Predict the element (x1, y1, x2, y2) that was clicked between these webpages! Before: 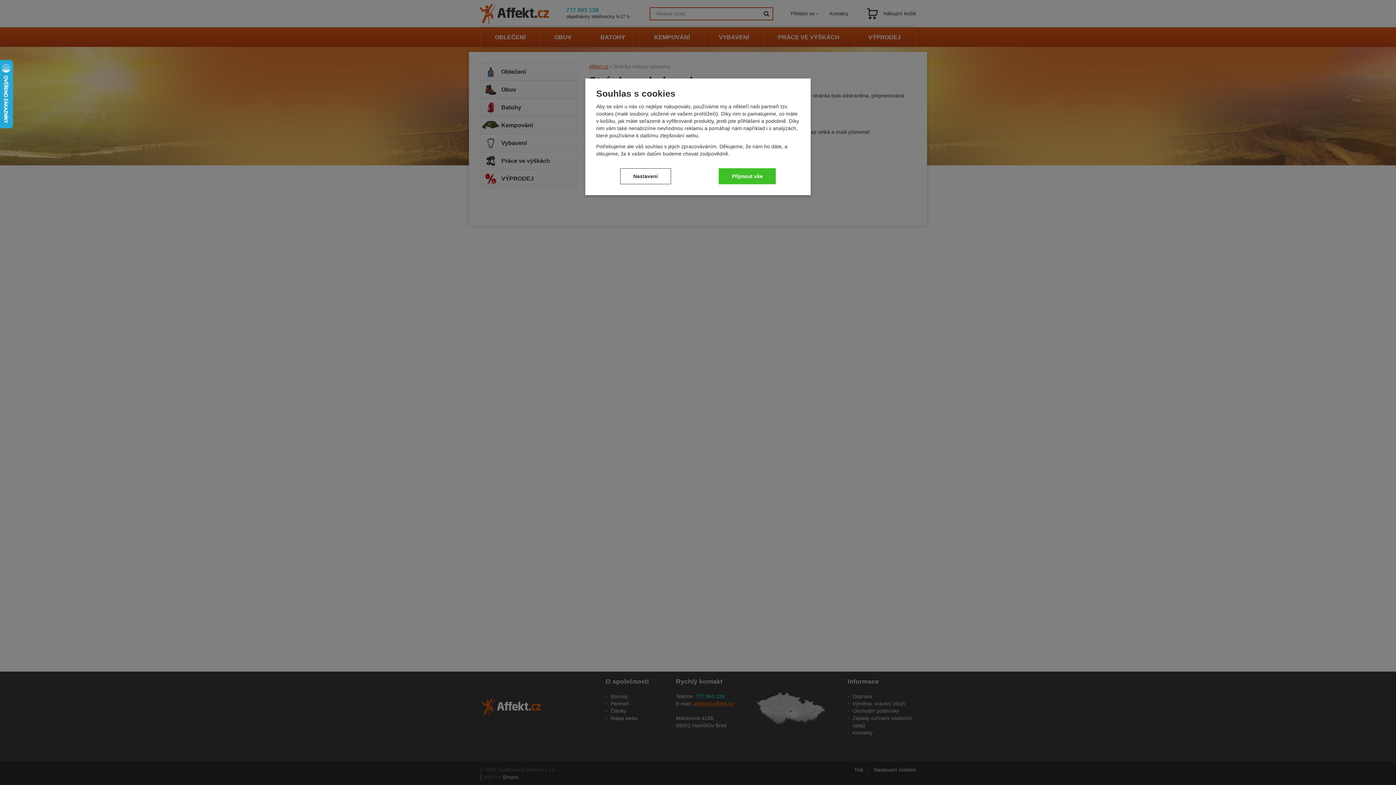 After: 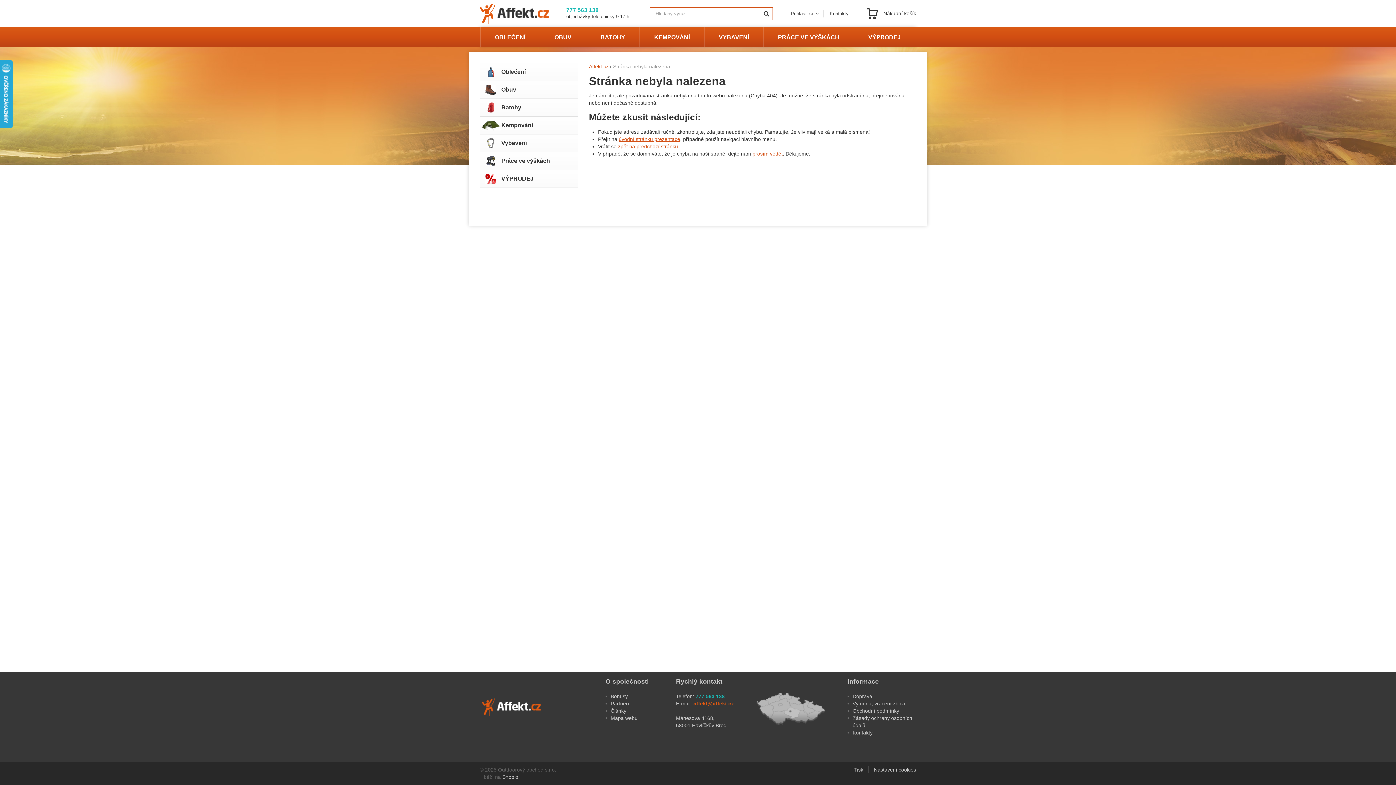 Action: label: Přijmout vše bbox: (719, 168, 776, 184)